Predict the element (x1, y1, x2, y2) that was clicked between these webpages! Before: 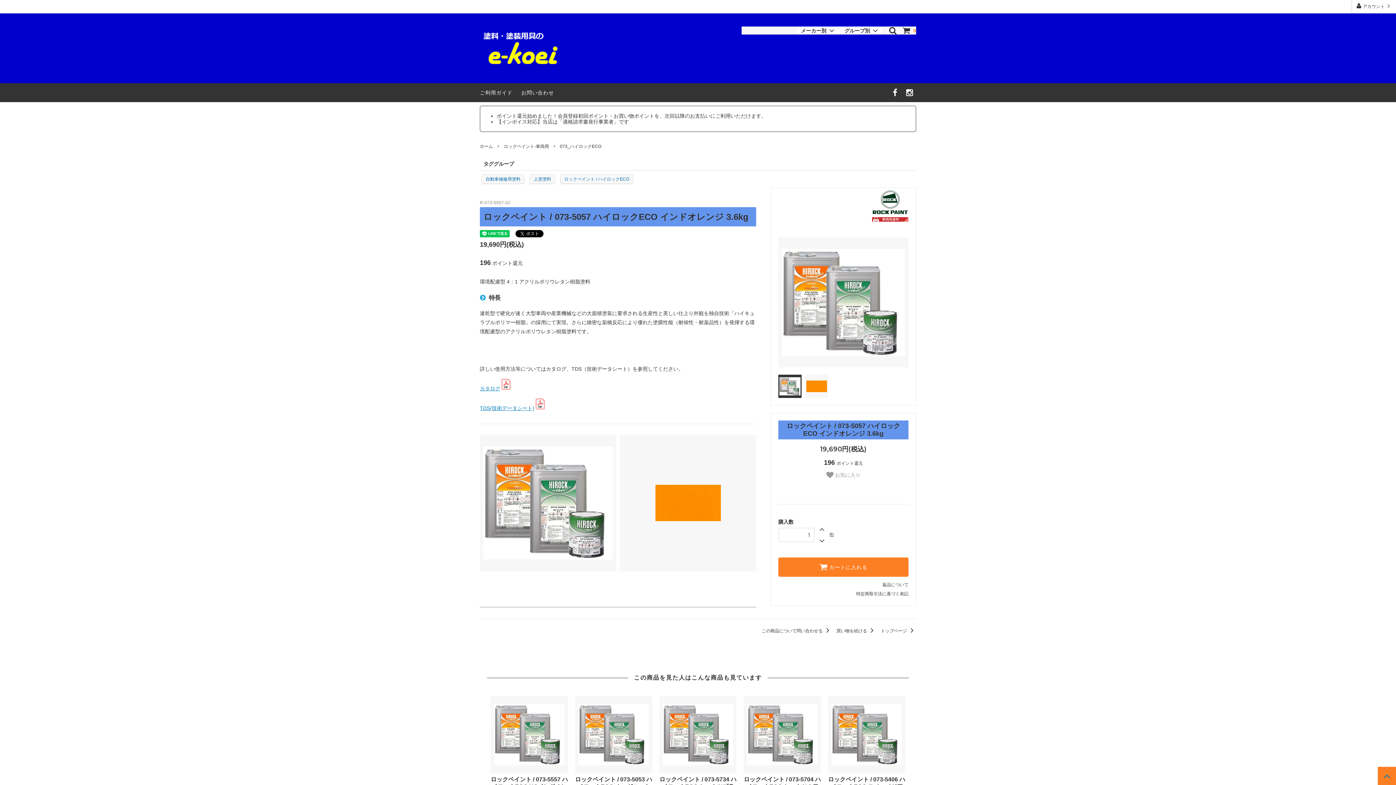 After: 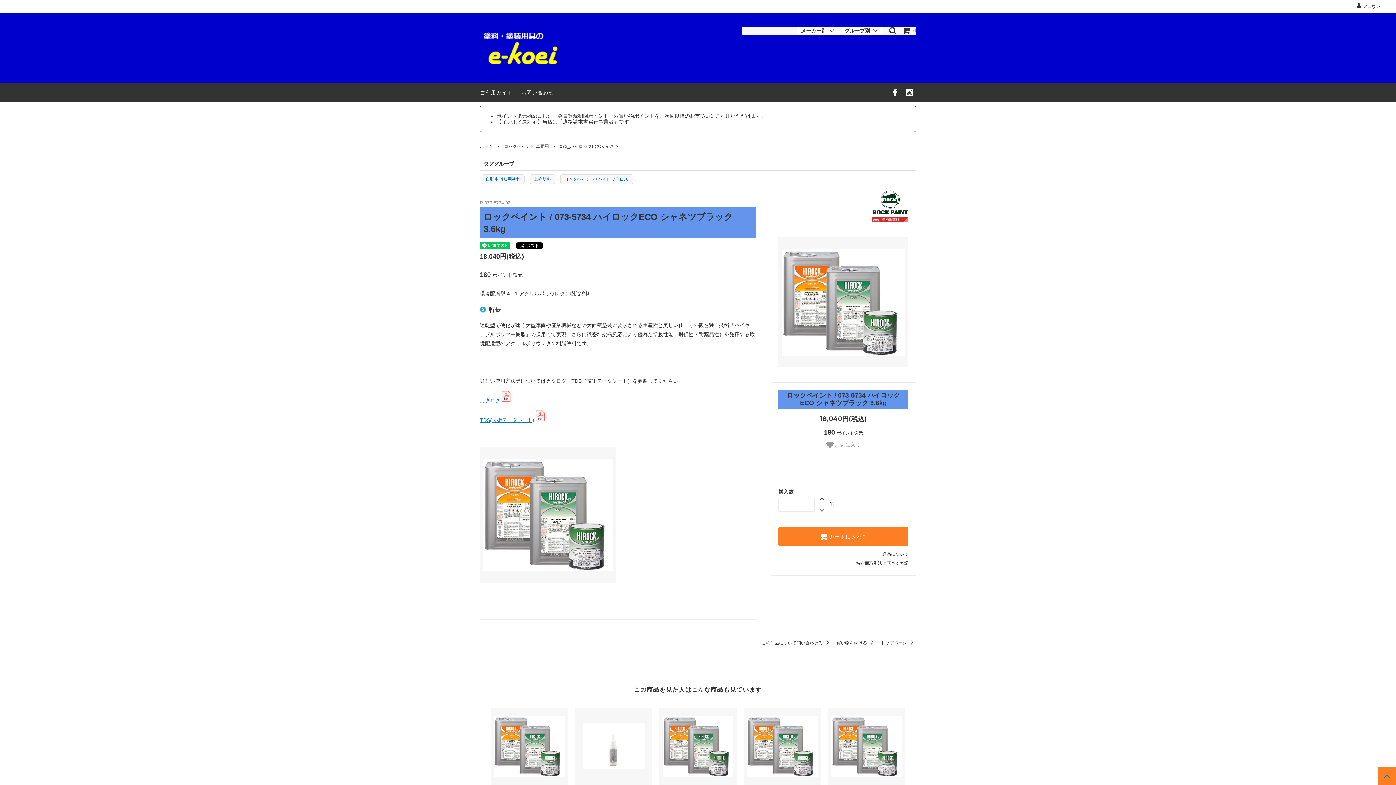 Action: bbox: (659, 696, 736, 773)